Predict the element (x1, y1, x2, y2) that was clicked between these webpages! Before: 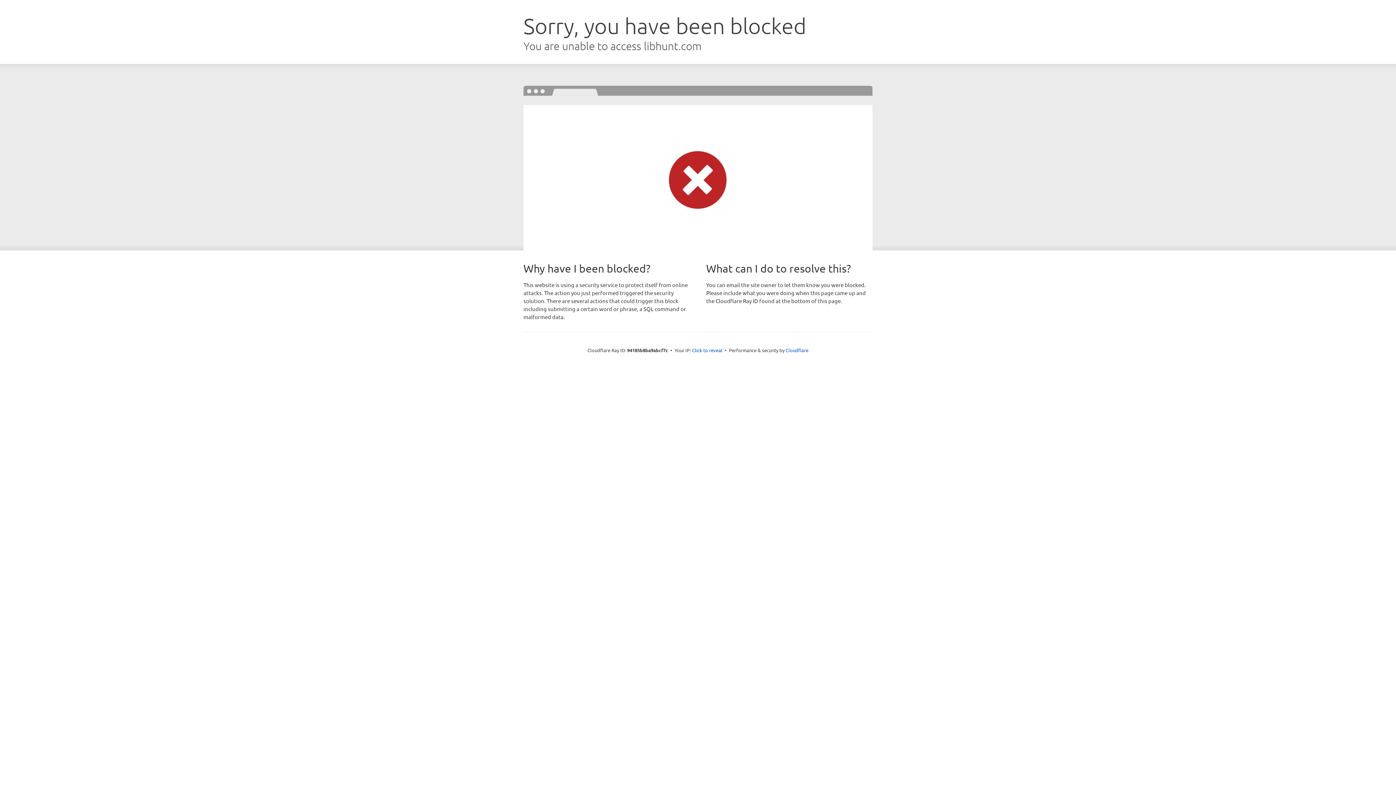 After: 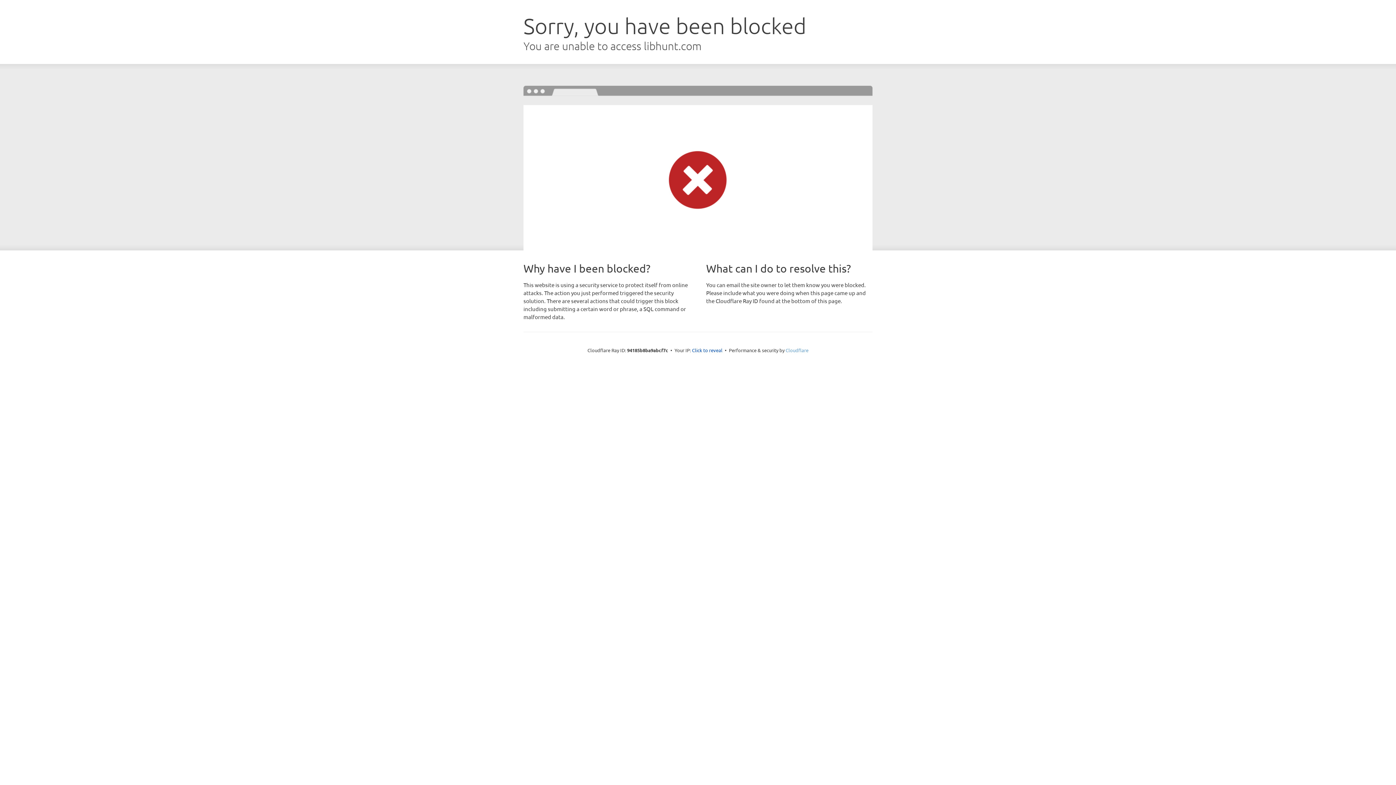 Action: bbox: (785, 347, 808, 353) label: Cloudflare